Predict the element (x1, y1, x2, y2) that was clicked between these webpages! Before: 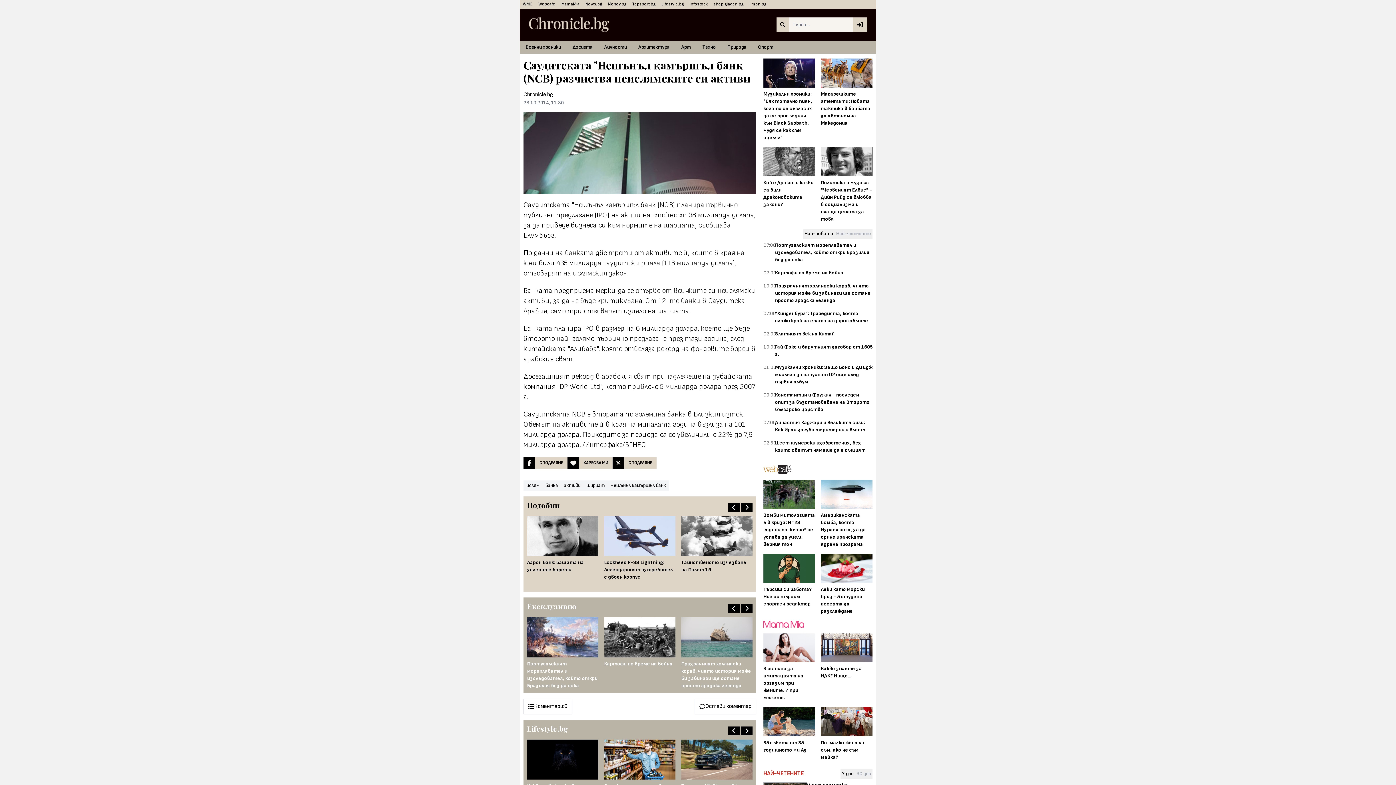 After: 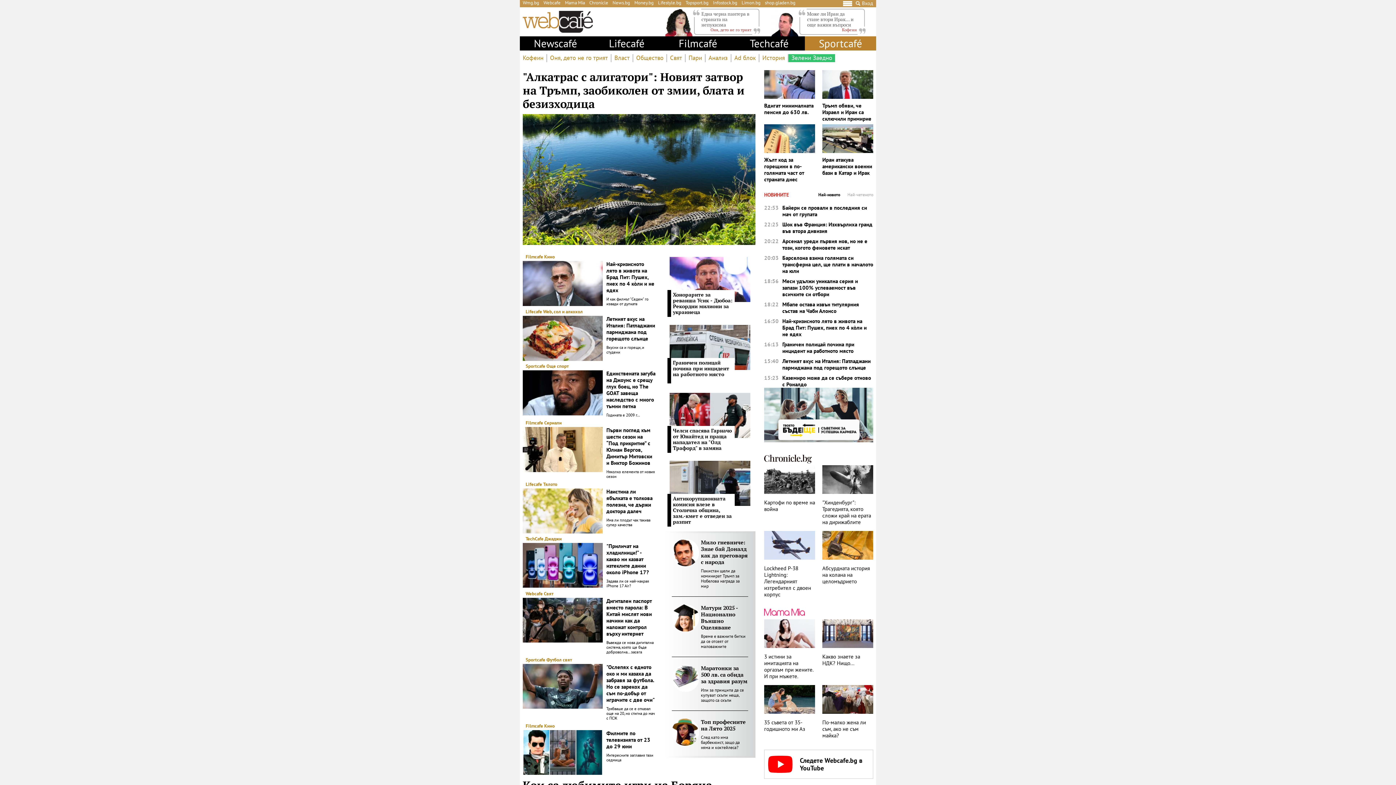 Action: label: Webcafe bbox: (535, 0, 558, 8)